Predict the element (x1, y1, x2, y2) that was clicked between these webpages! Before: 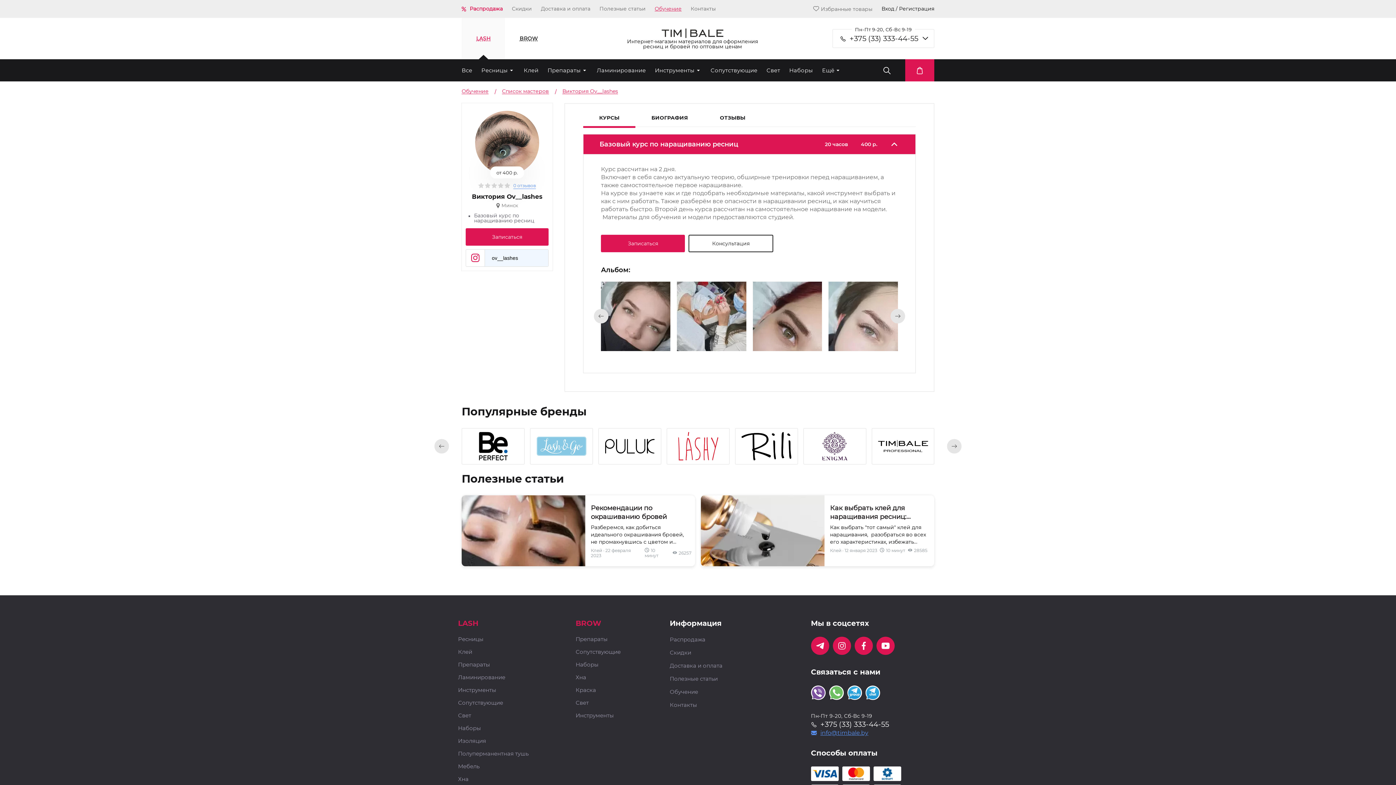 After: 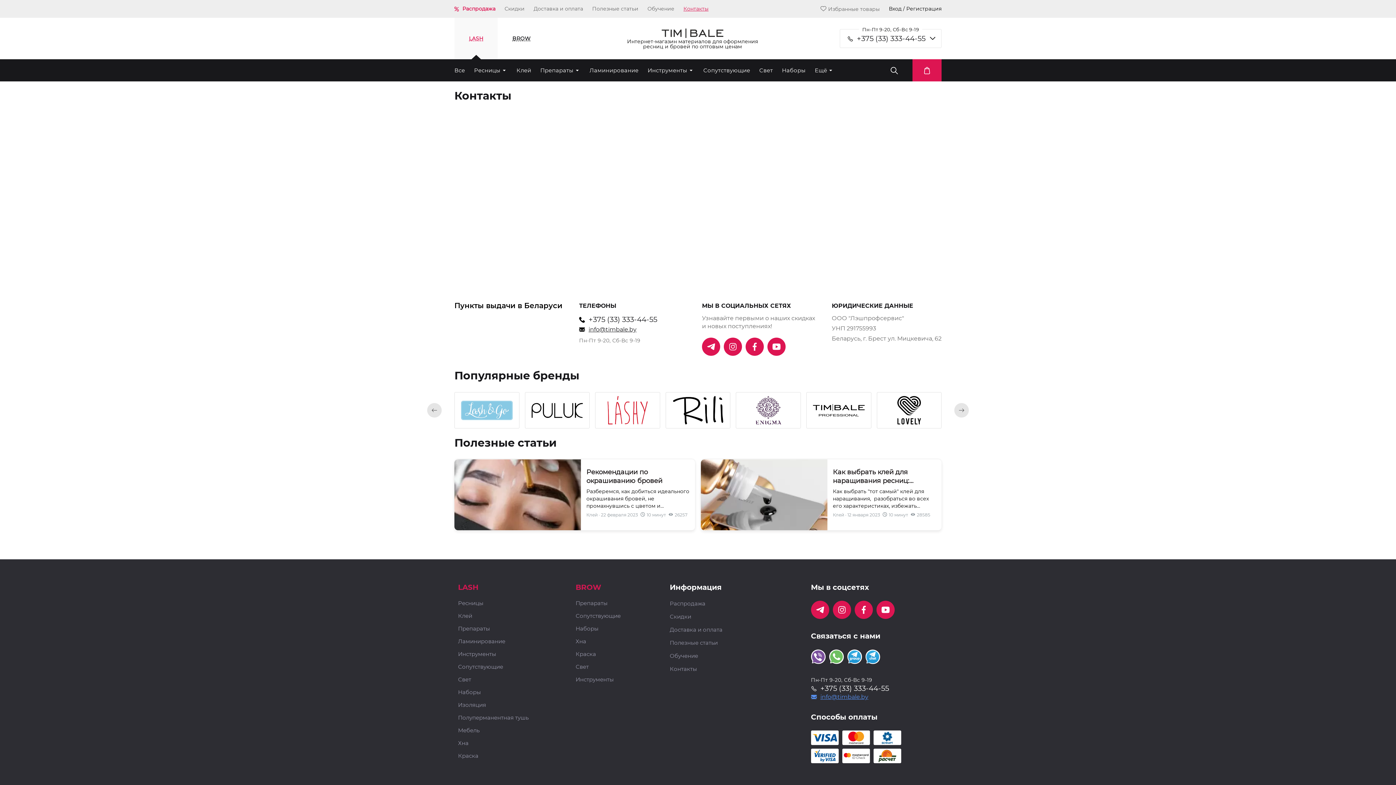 Action: label: Контакты bbox: (690, 5, 716, 12)